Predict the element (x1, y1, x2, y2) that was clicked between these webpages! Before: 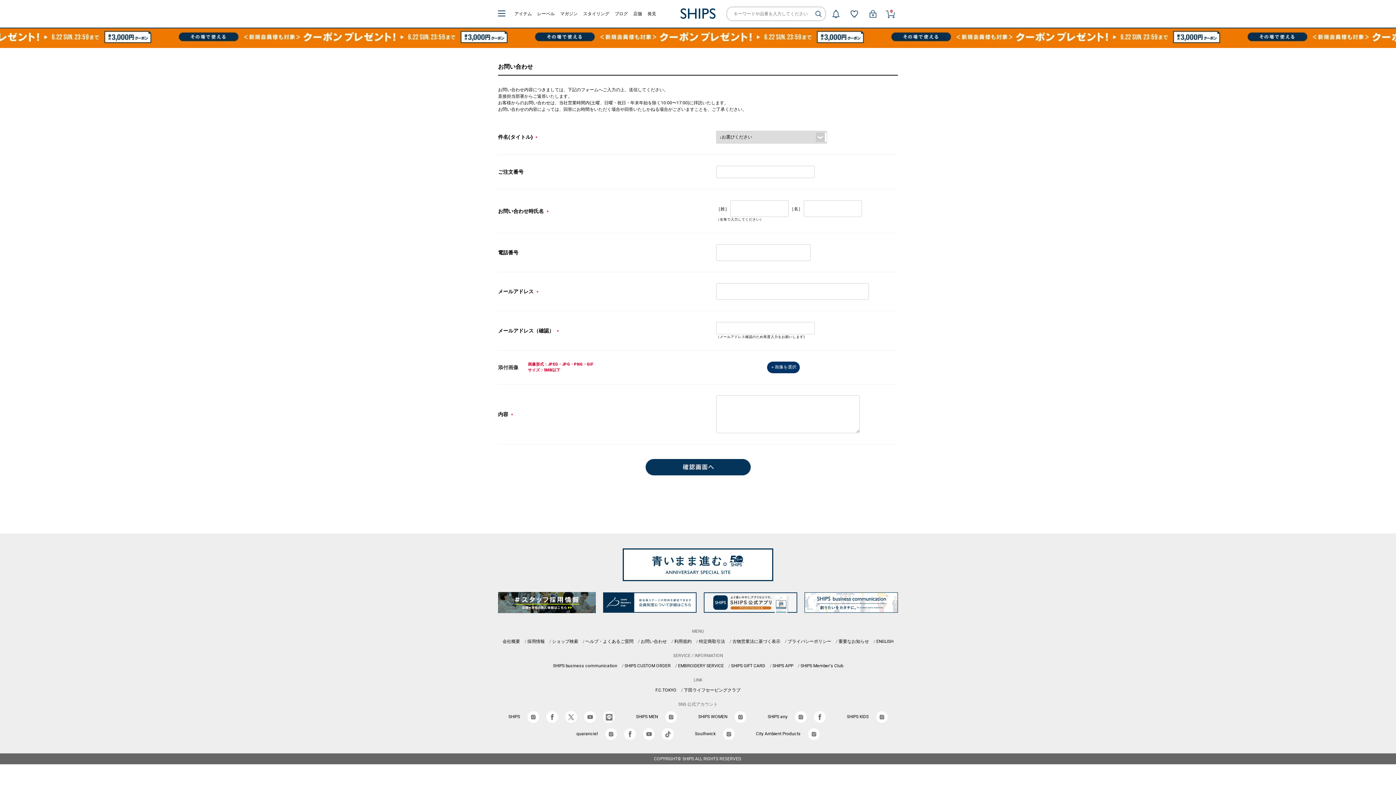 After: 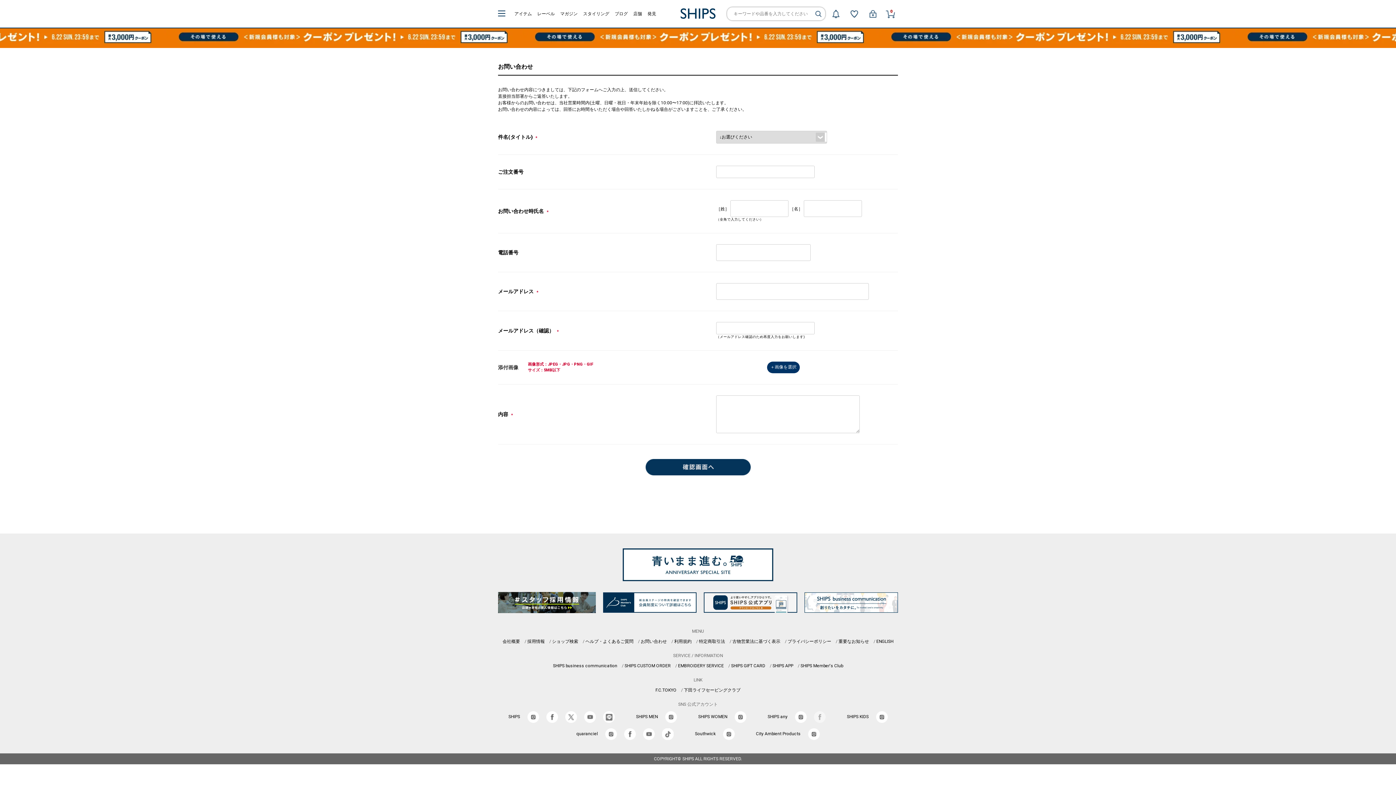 Action: bbox: (814, 714, 825, 719)